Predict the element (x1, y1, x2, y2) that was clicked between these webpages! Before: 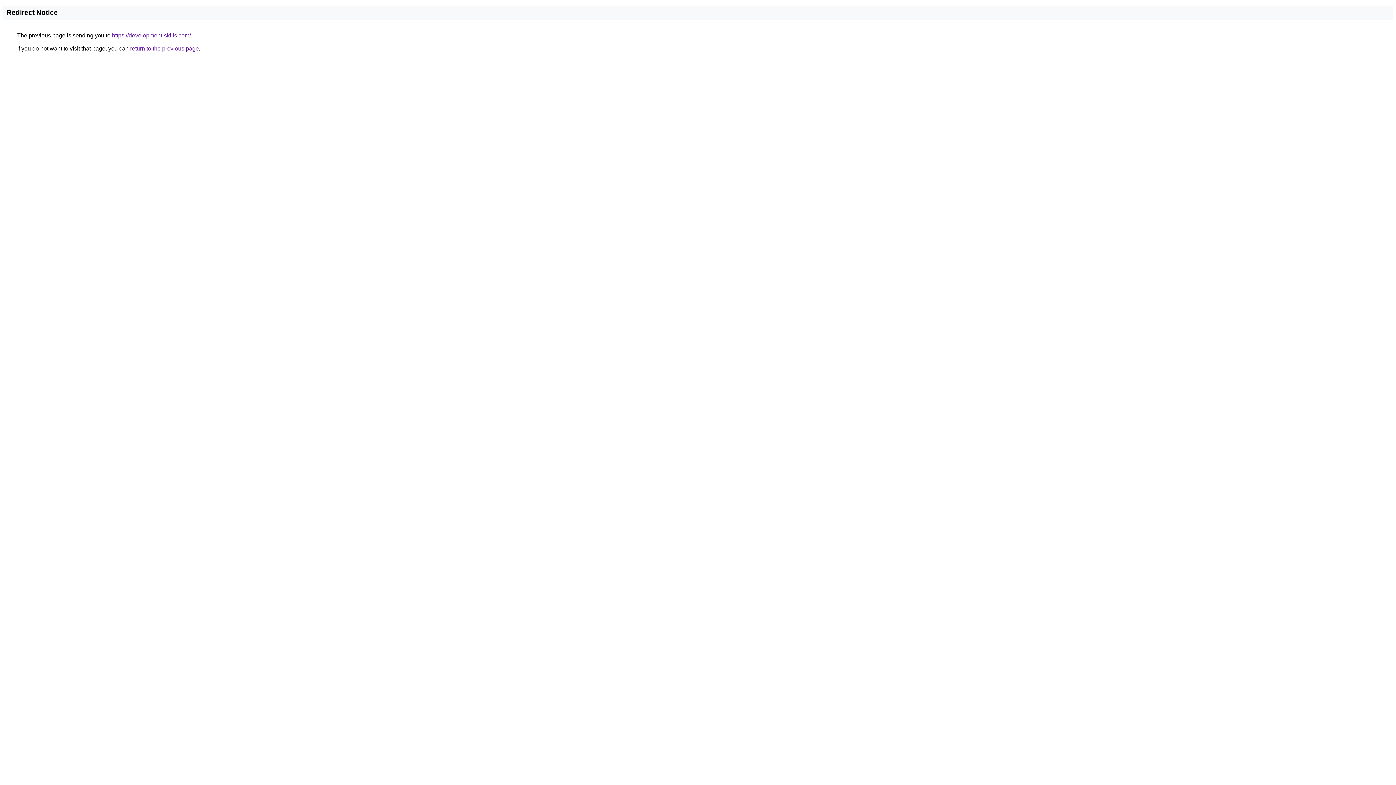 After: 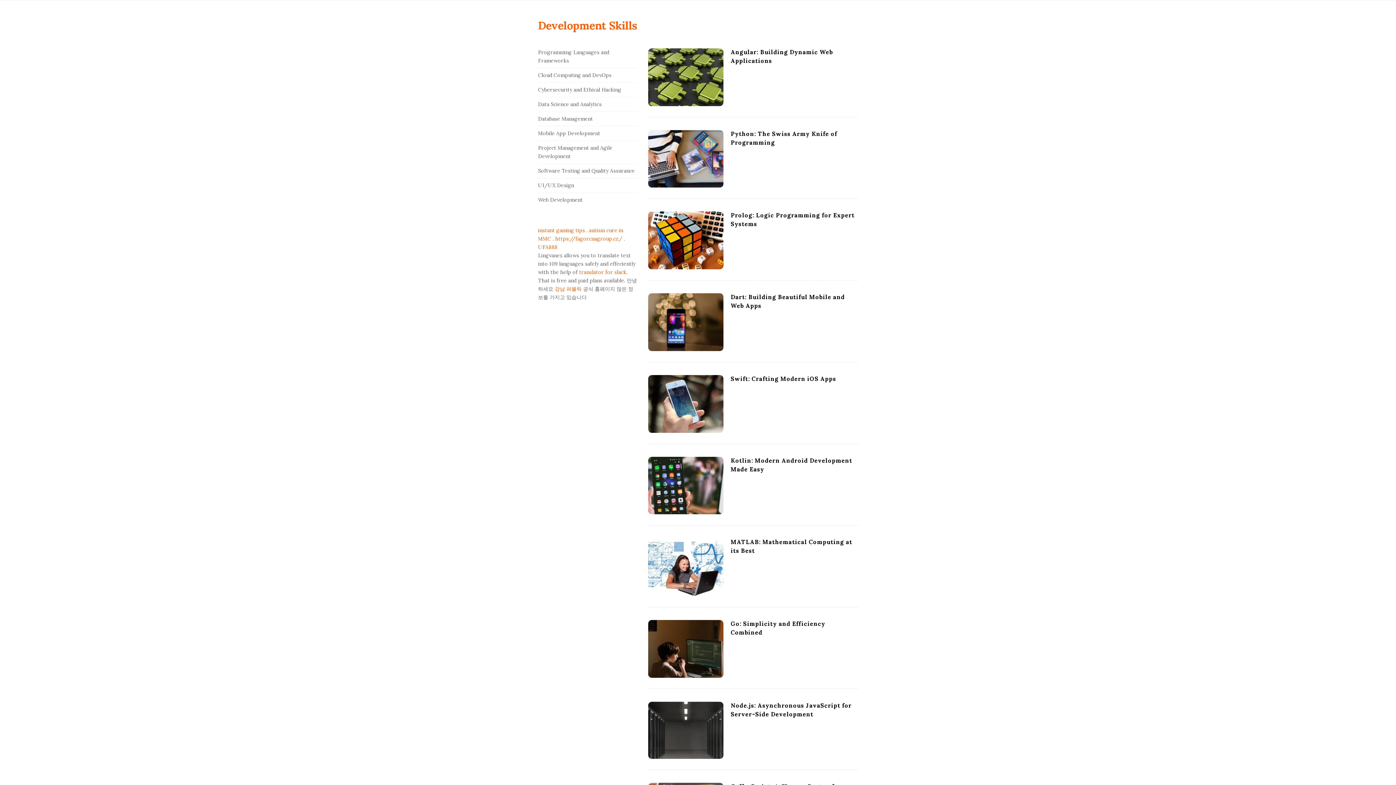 Action: label: https://development-skills.com/ bbox: (112, 32, 190, 38)